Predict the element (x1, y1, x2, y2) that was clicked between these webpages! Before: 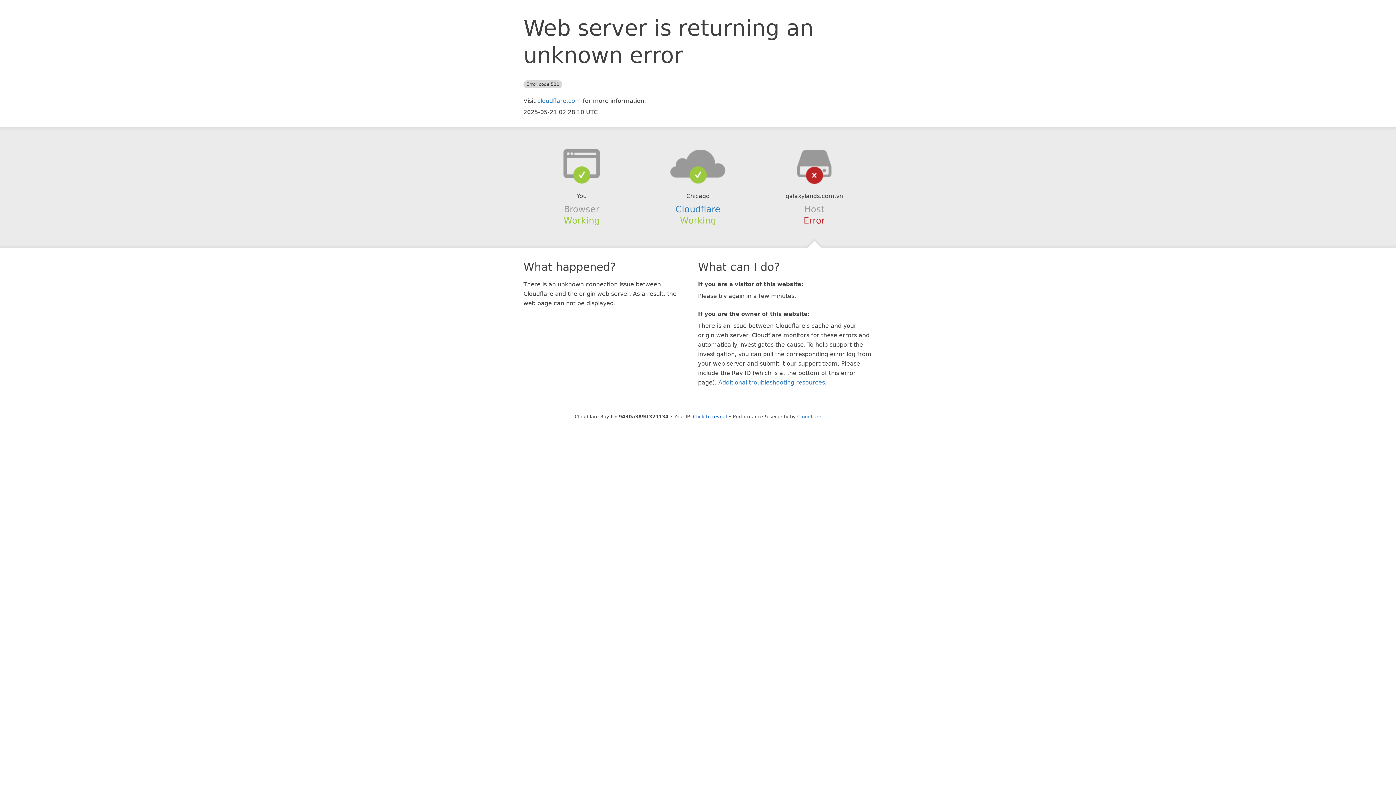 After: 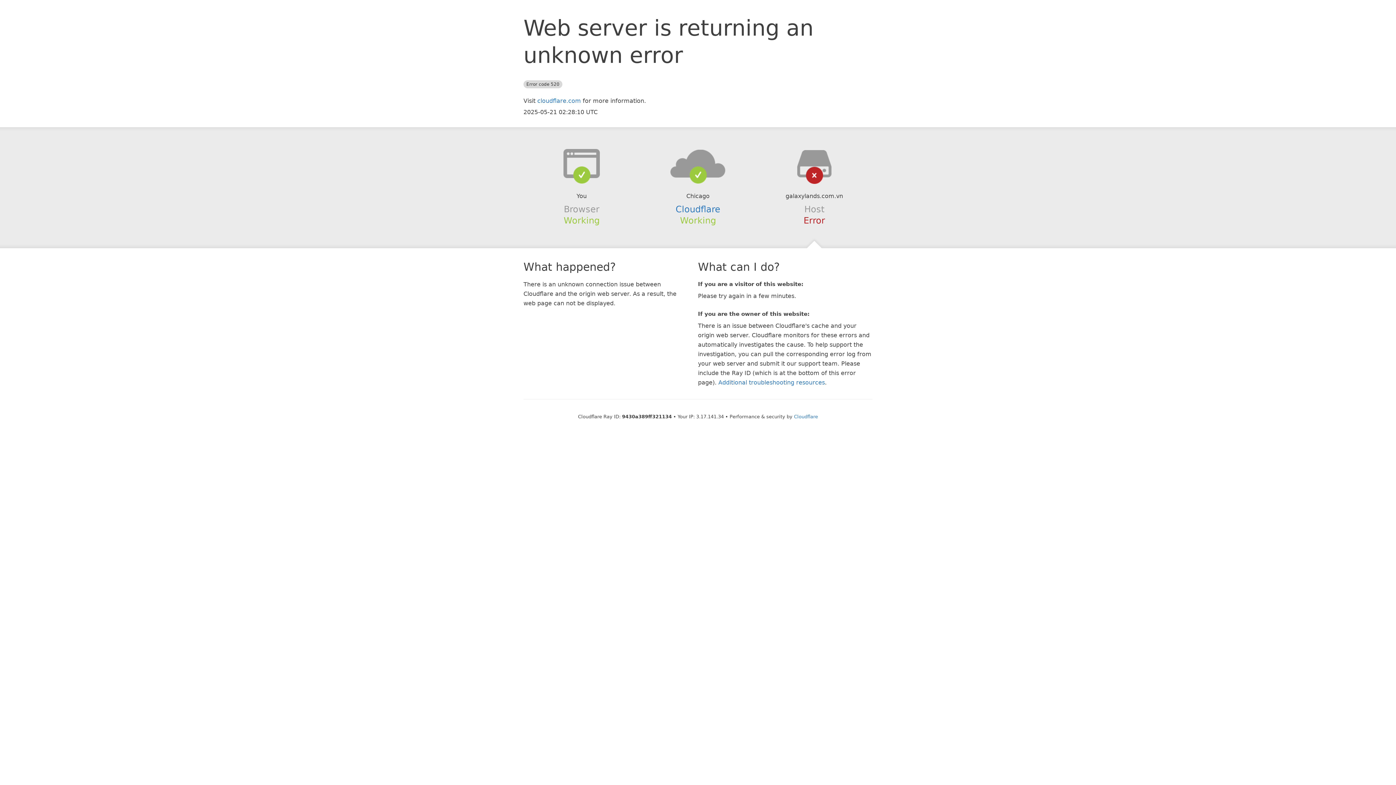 Action: bbox: (693, 414, 727, 419) label: Click to reveal